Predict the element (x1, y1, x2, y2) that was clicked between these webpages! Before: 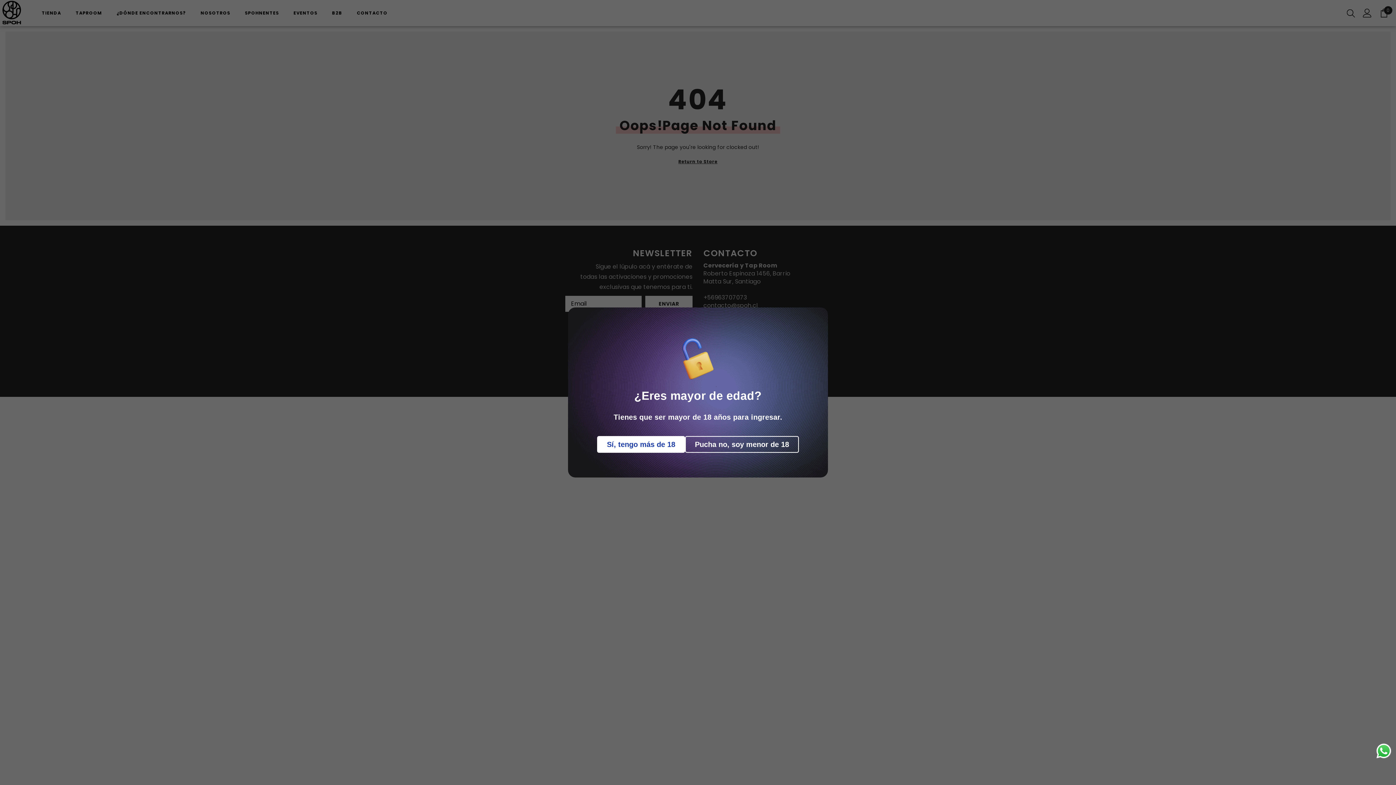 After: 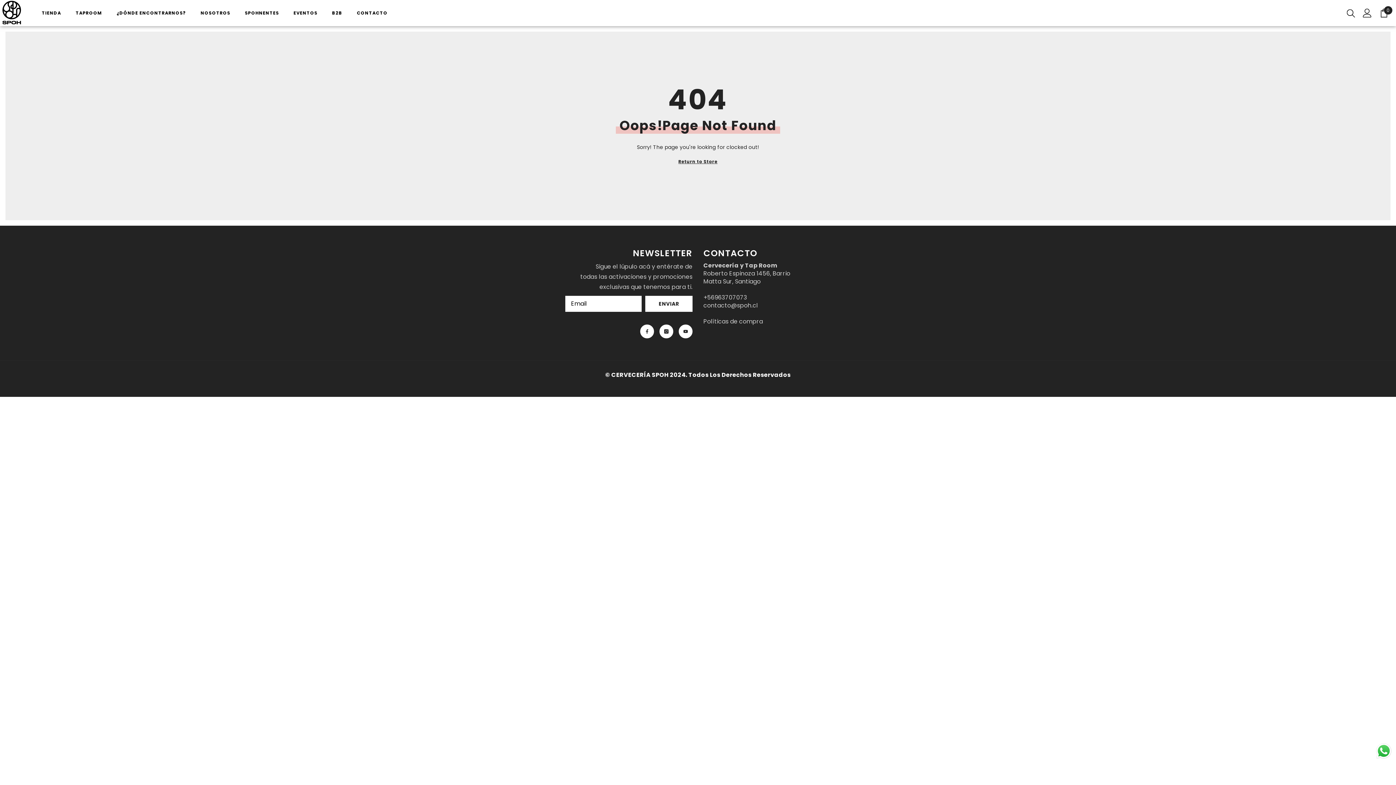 Action: label: Sí, tengo más de 18 bbox: (597, 436, 685, 453)